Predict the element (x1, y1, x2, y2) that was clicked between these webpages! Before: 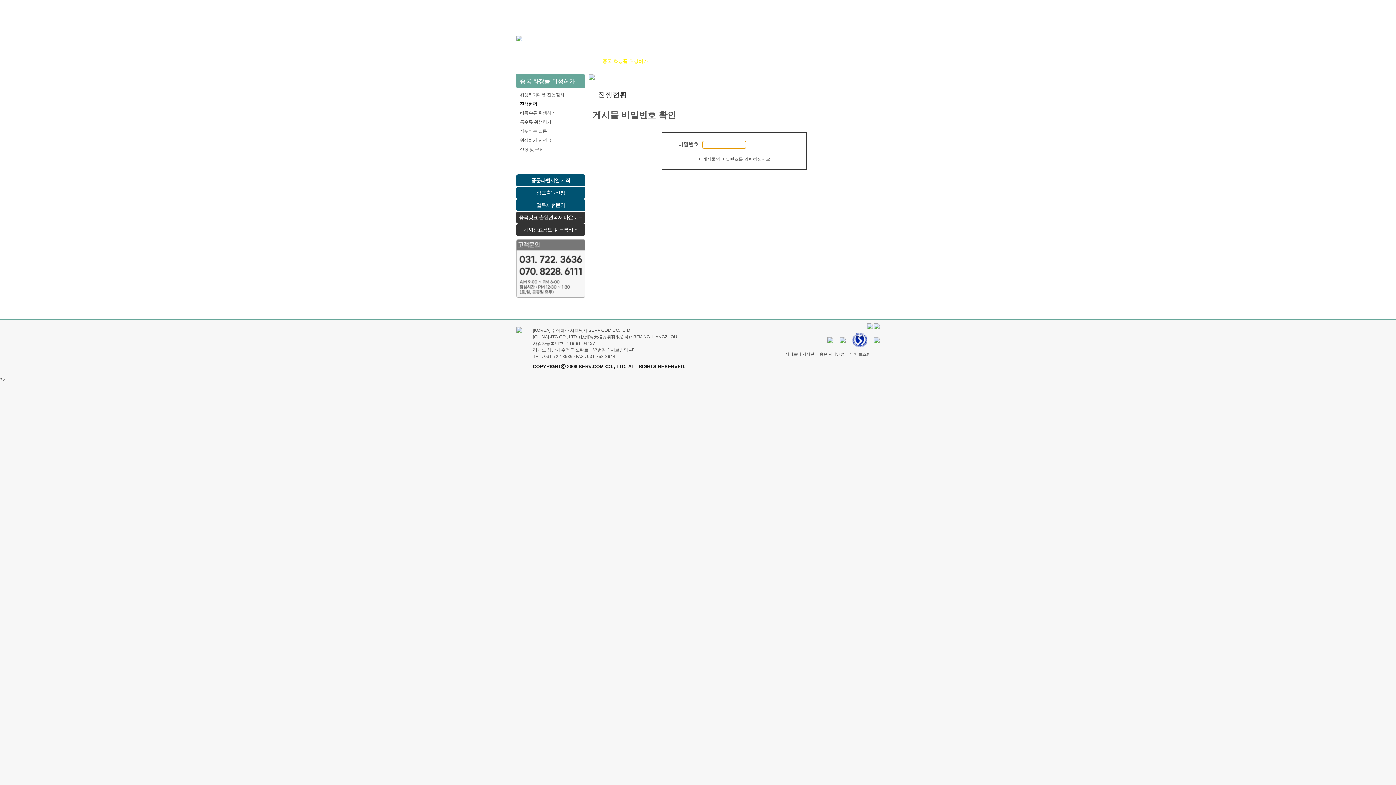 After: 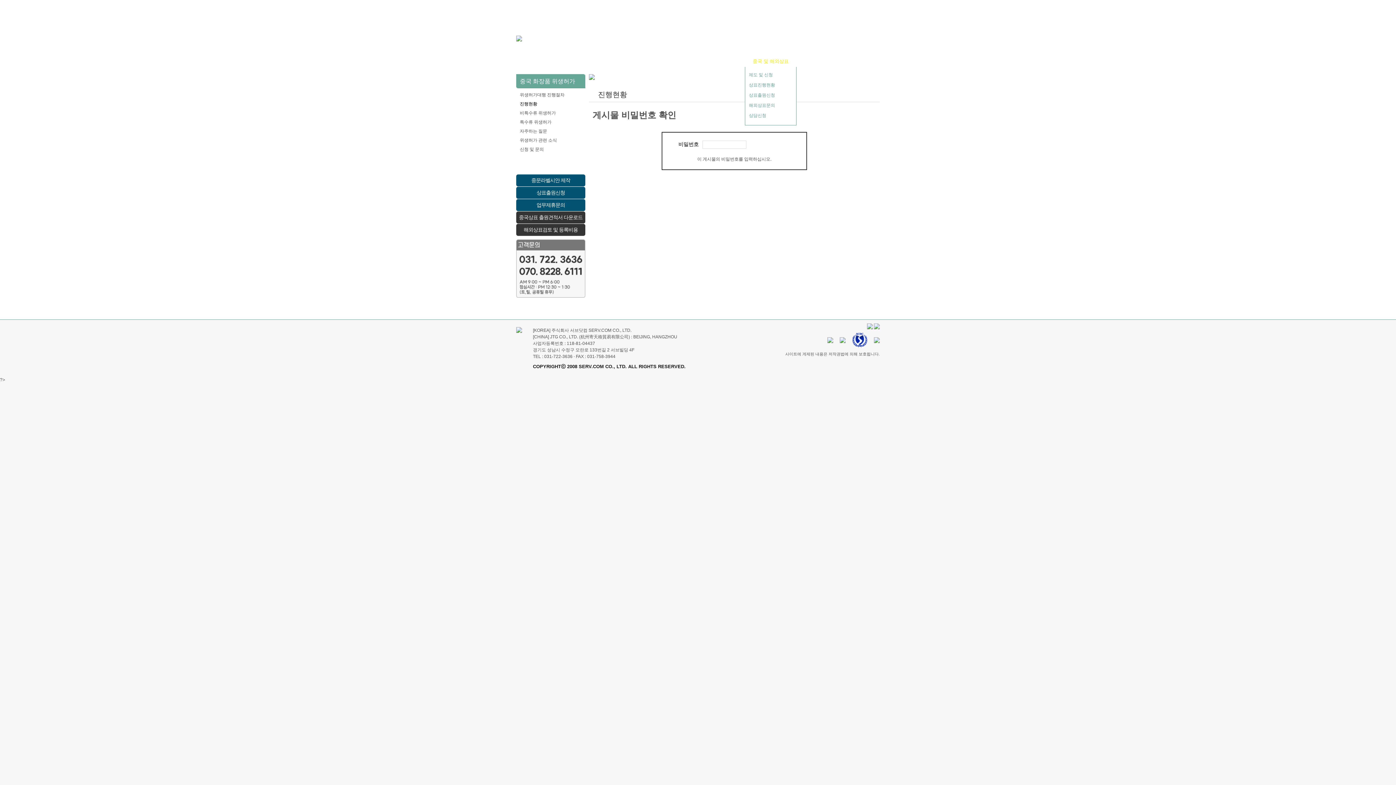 Action: label: 중국 및 해외상표 bbox: (734, 56, 807, 66)